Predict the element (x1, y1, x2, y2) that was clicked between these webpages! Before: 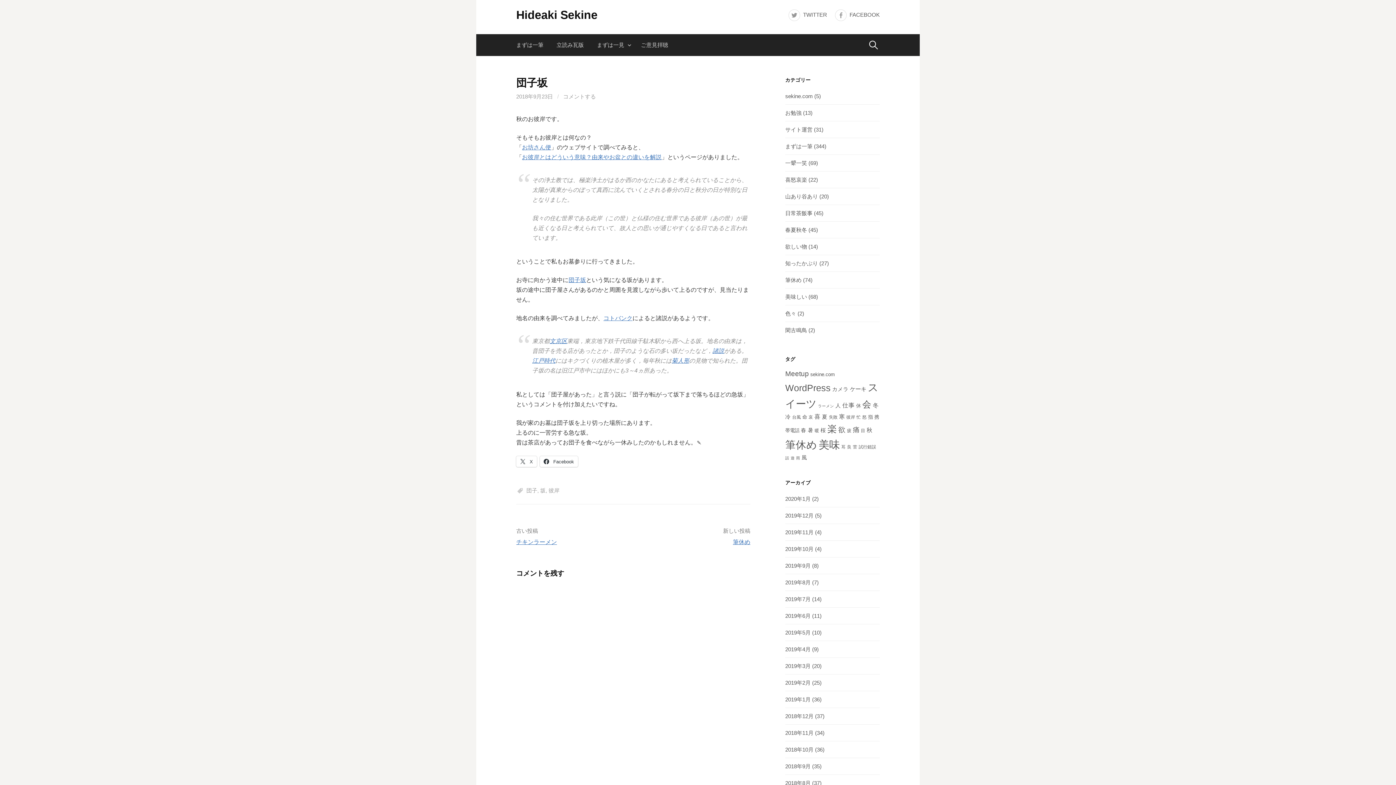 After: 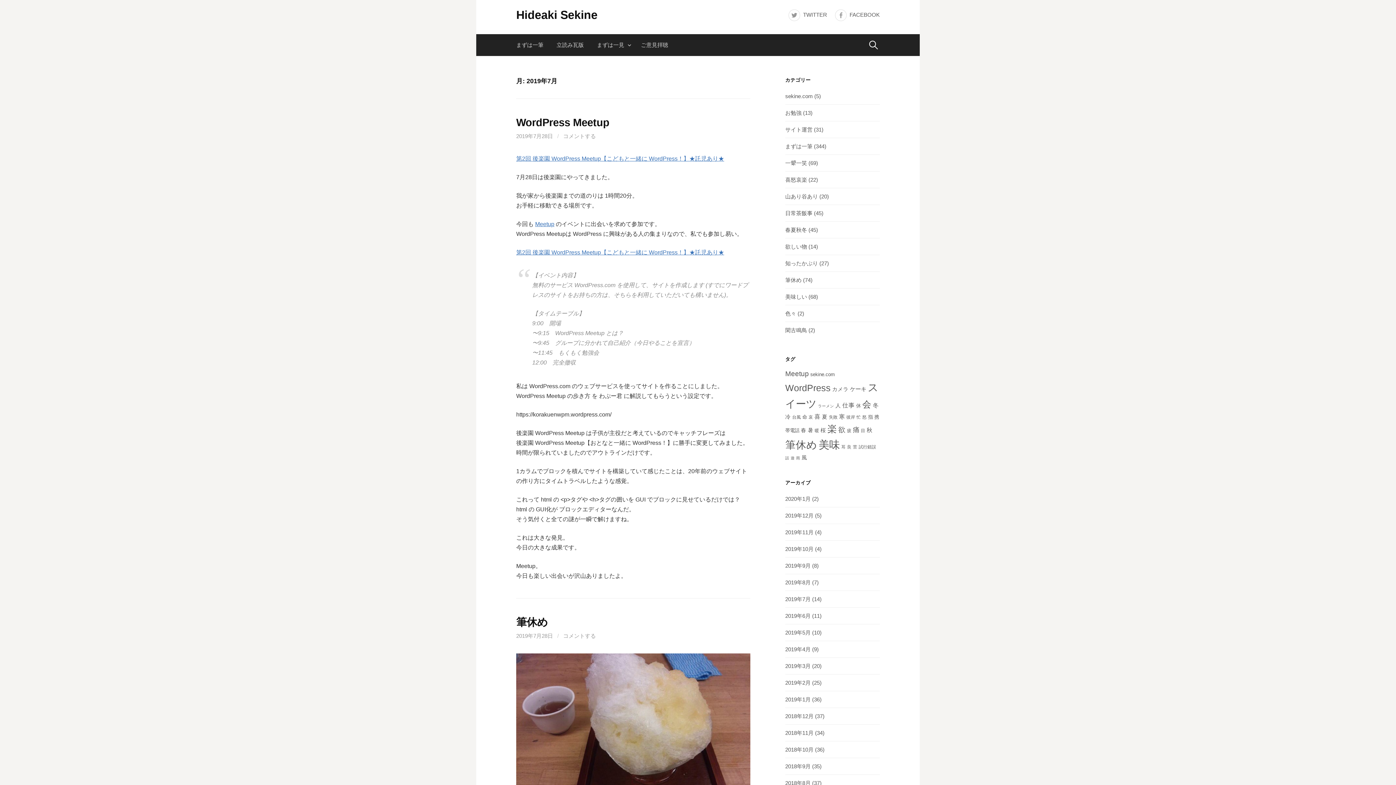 Action: bbox: (785, 596, 810, 602) label: 2019年7月